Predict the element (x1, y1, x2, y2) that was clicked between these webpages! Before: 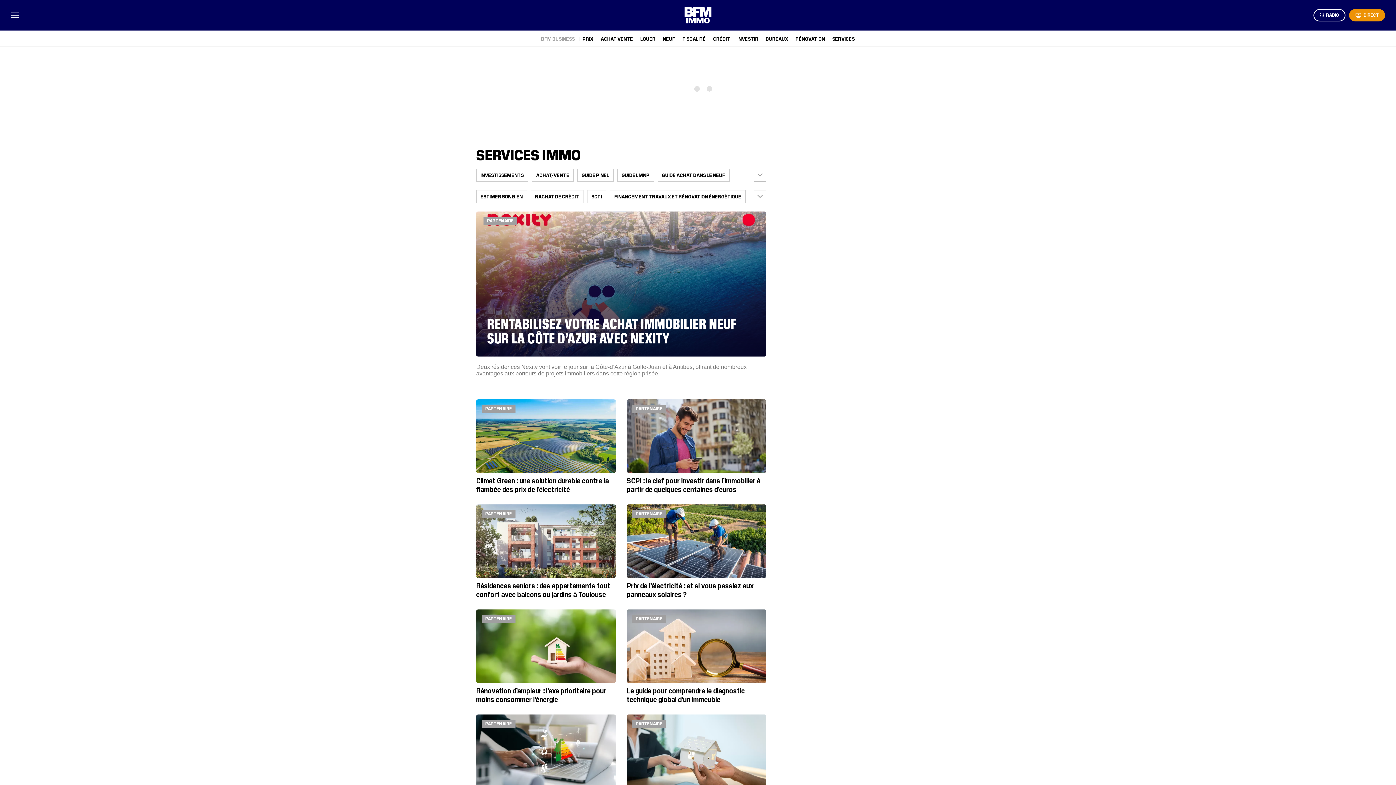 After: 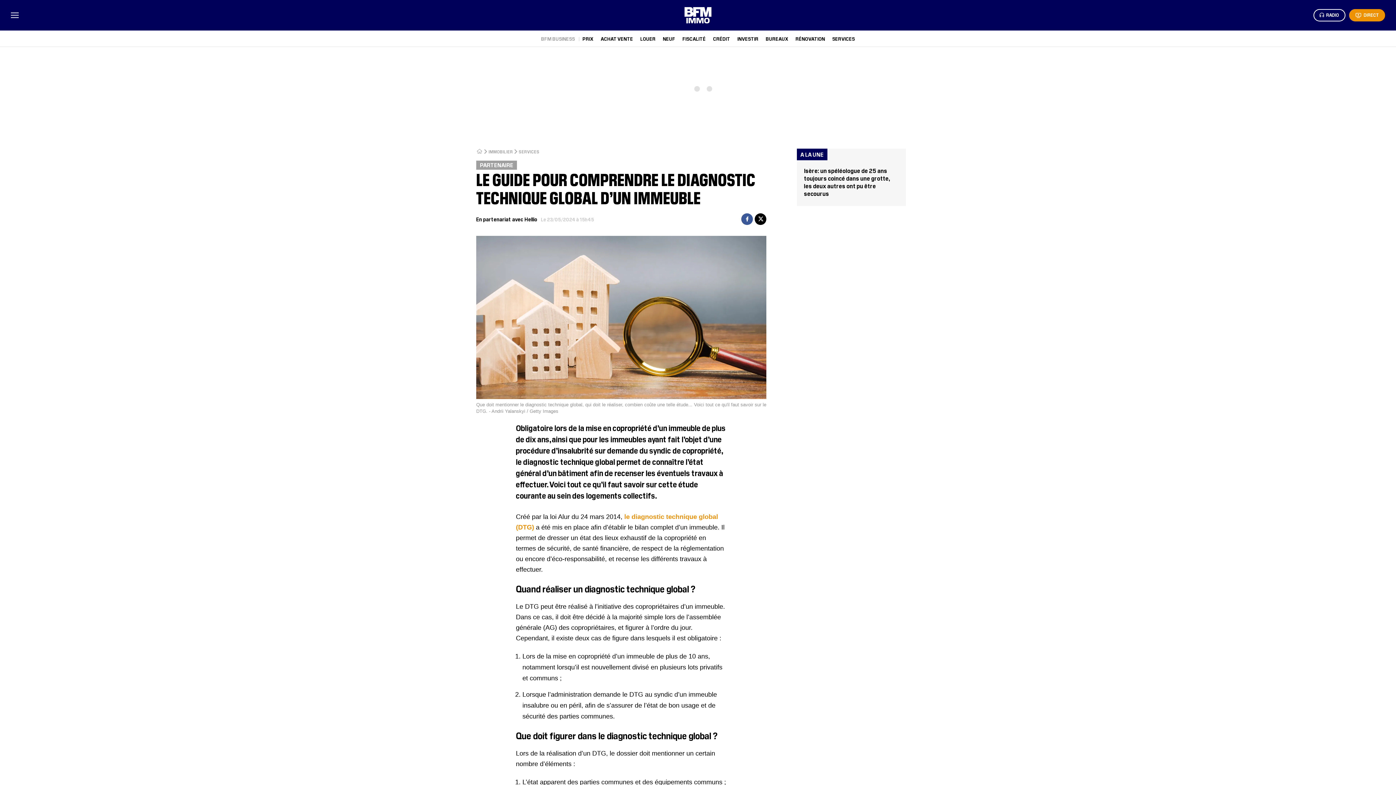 Action: label: PARTENAIRE
Le guide pour comprendre le diagnostic technique global d’un immeuble bbox: (626, 609, 766, 704)